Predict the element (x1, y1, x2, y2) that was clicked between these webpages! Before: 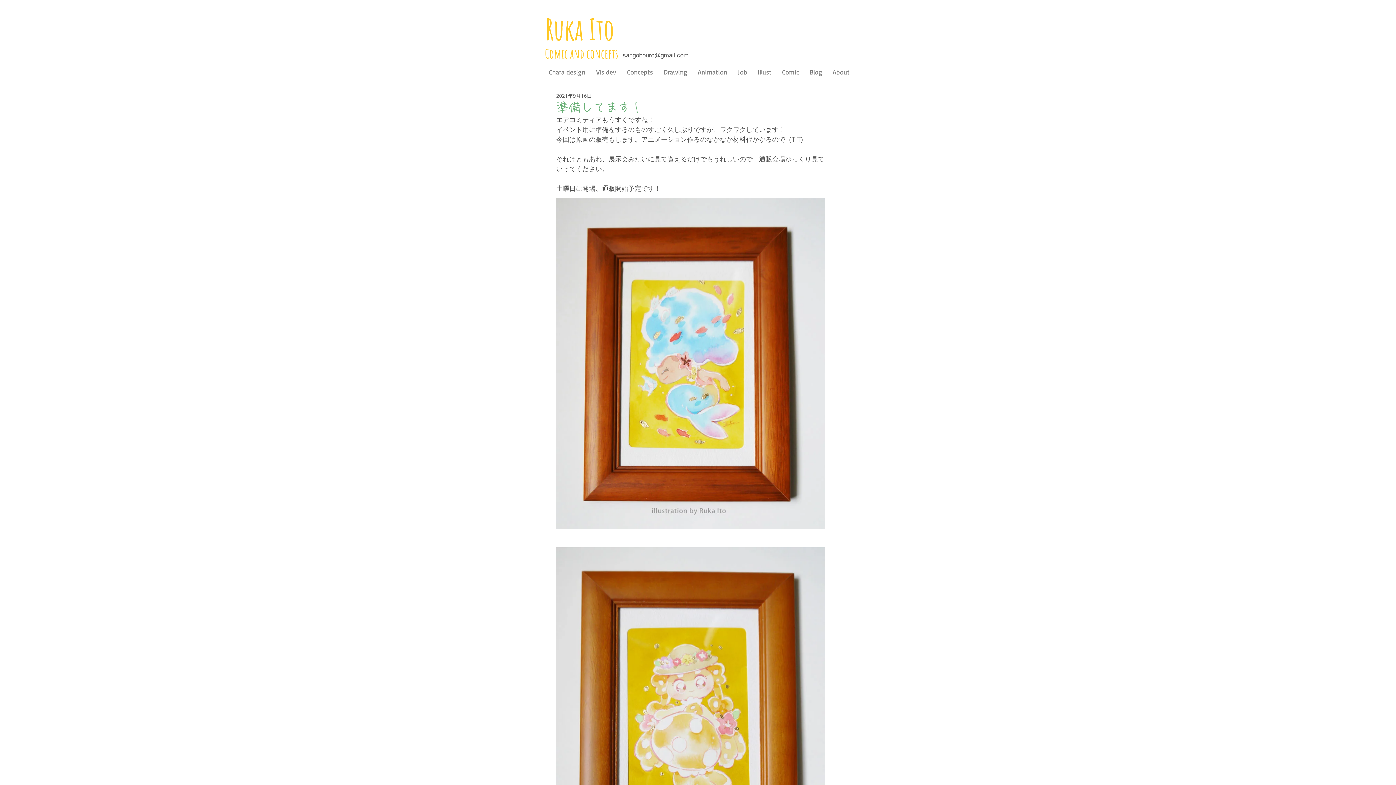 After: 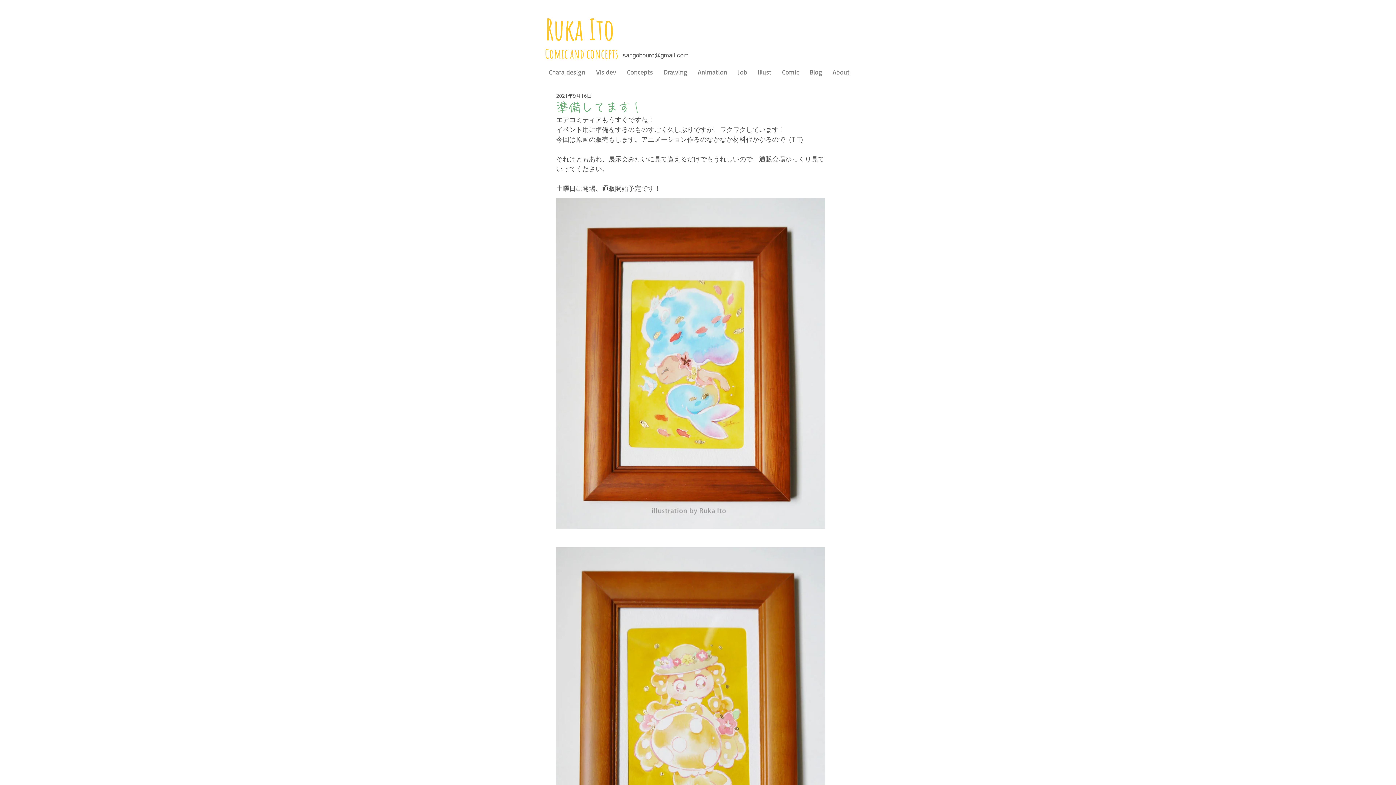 Action: label: Illust bbox: (756, 66, 773, 78)